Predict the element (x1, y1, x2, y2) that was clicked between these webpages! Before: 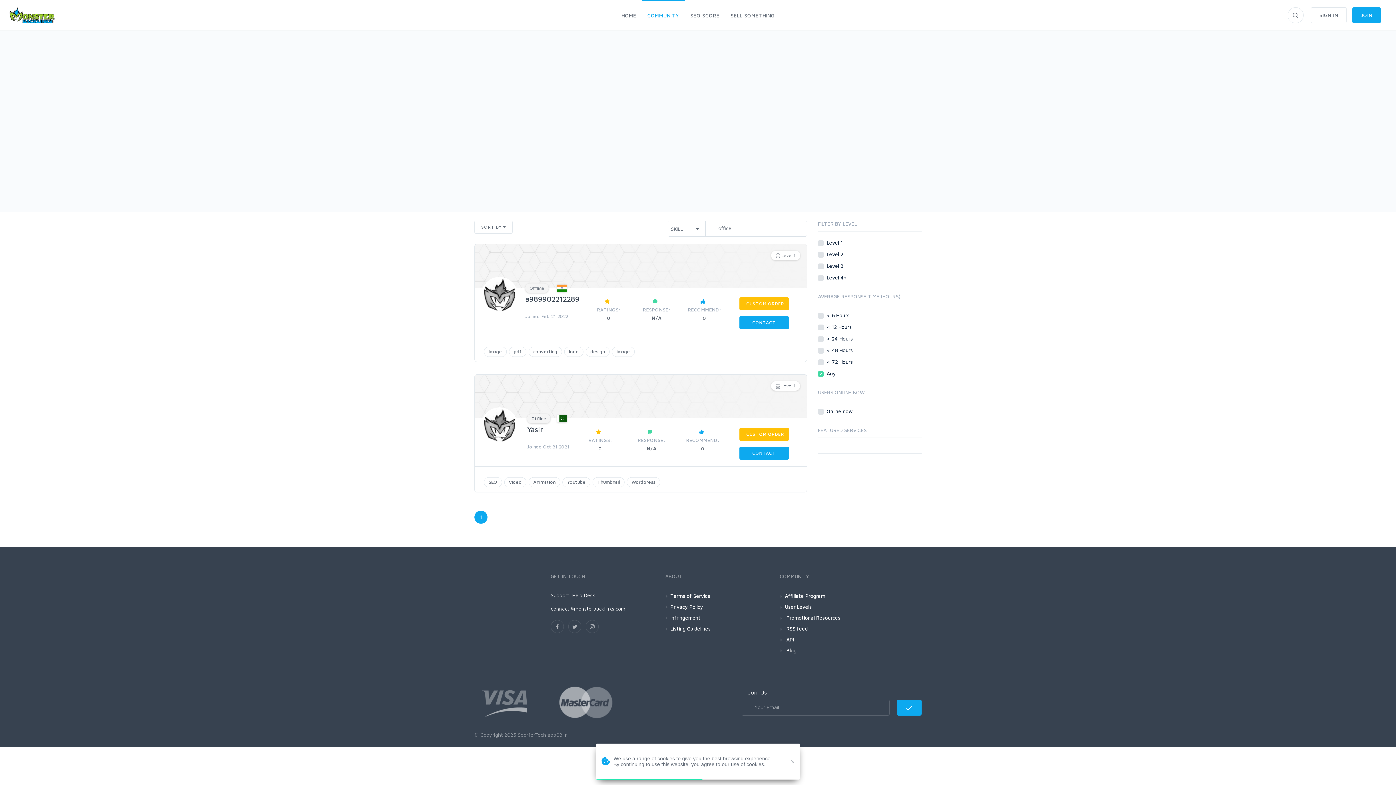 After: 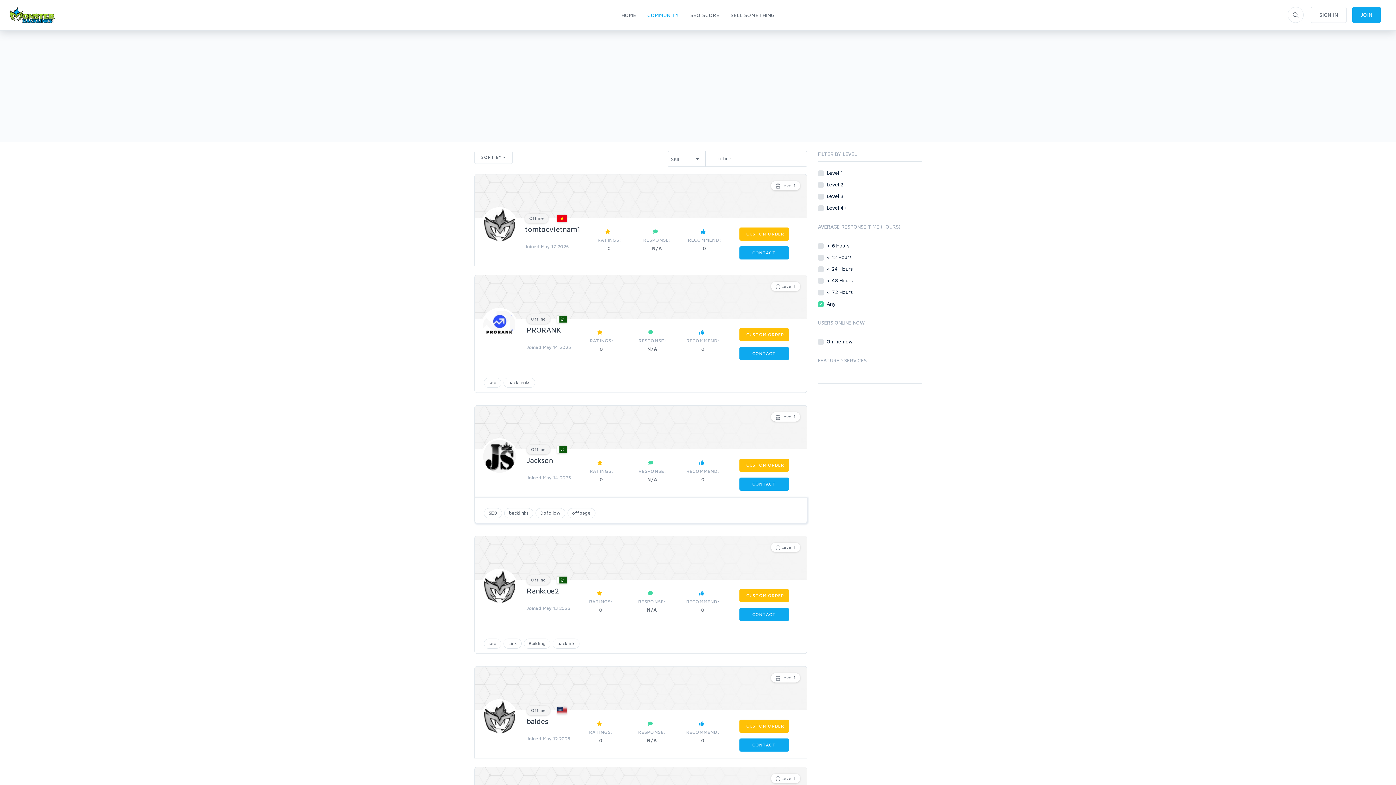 Action: label: 1 bbox: (474, 510, 487, 524)